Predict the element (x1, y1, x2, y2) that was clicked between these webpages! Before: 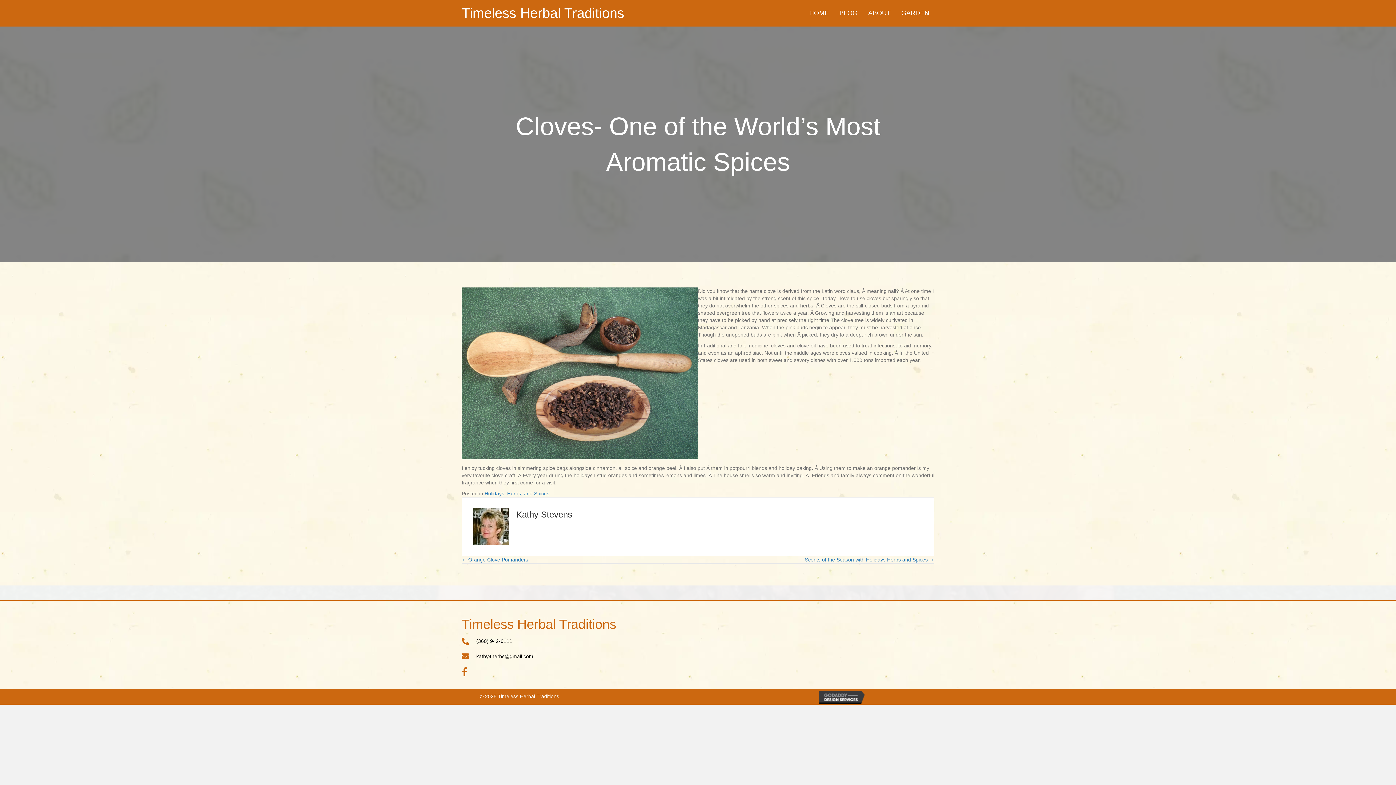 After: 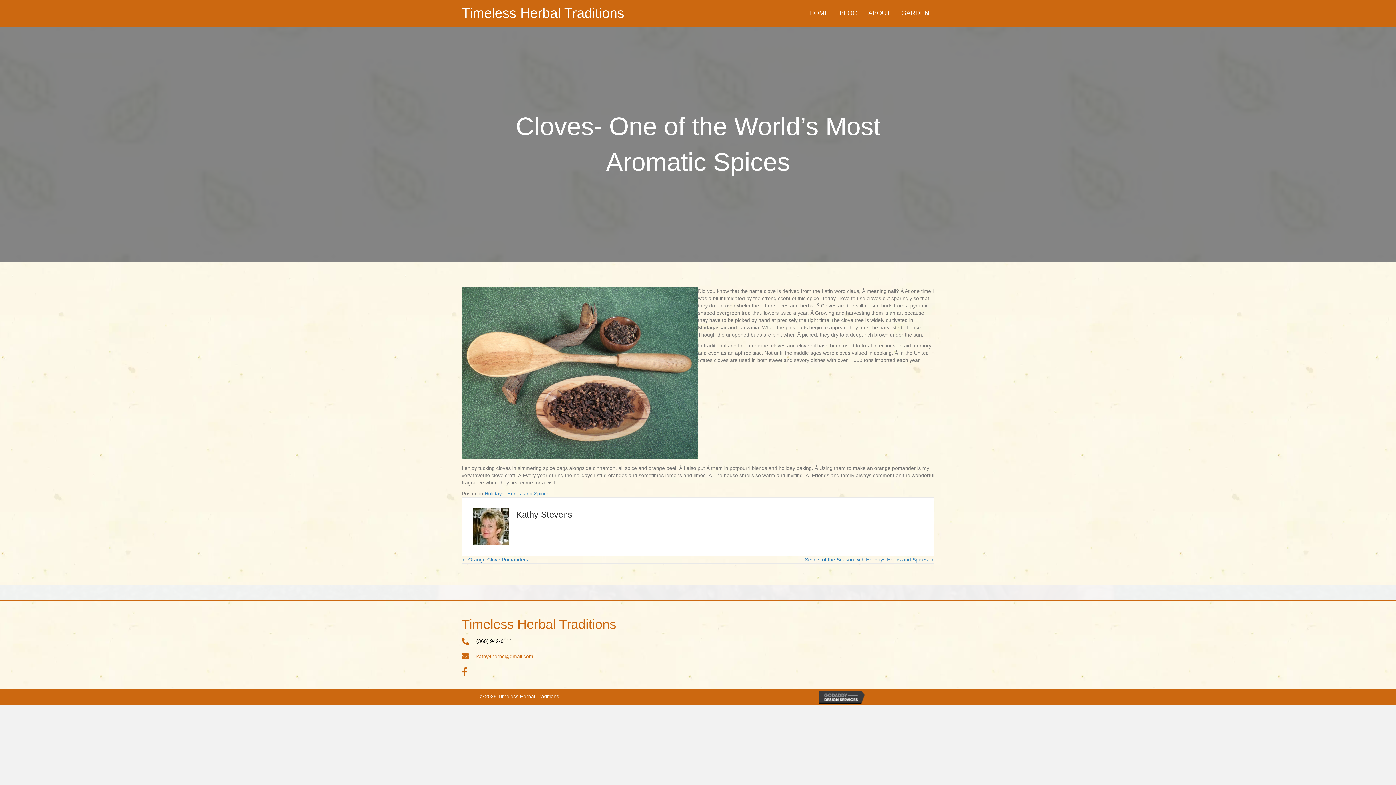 Action: bbox: (476, 653, 533, 659) label: kathy4herbs@gmail.com